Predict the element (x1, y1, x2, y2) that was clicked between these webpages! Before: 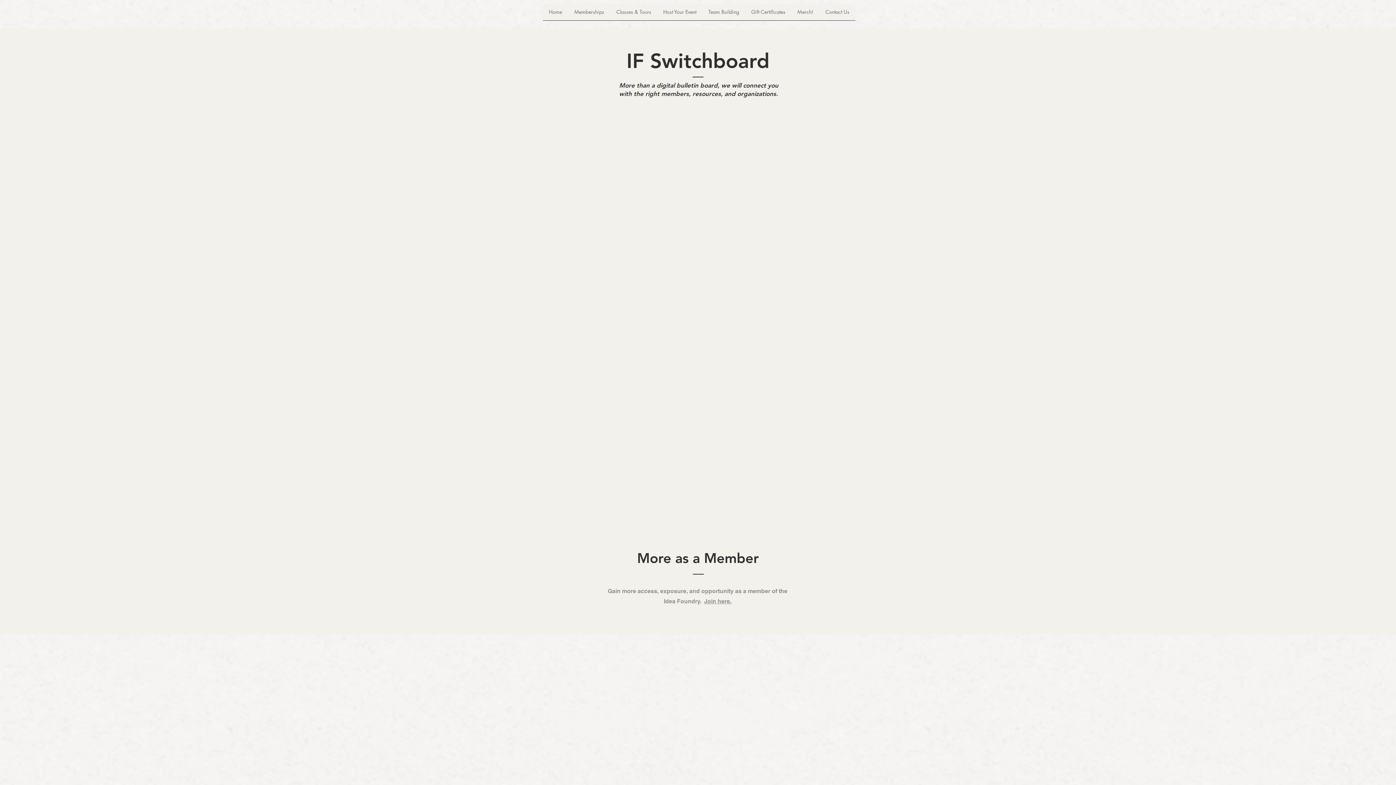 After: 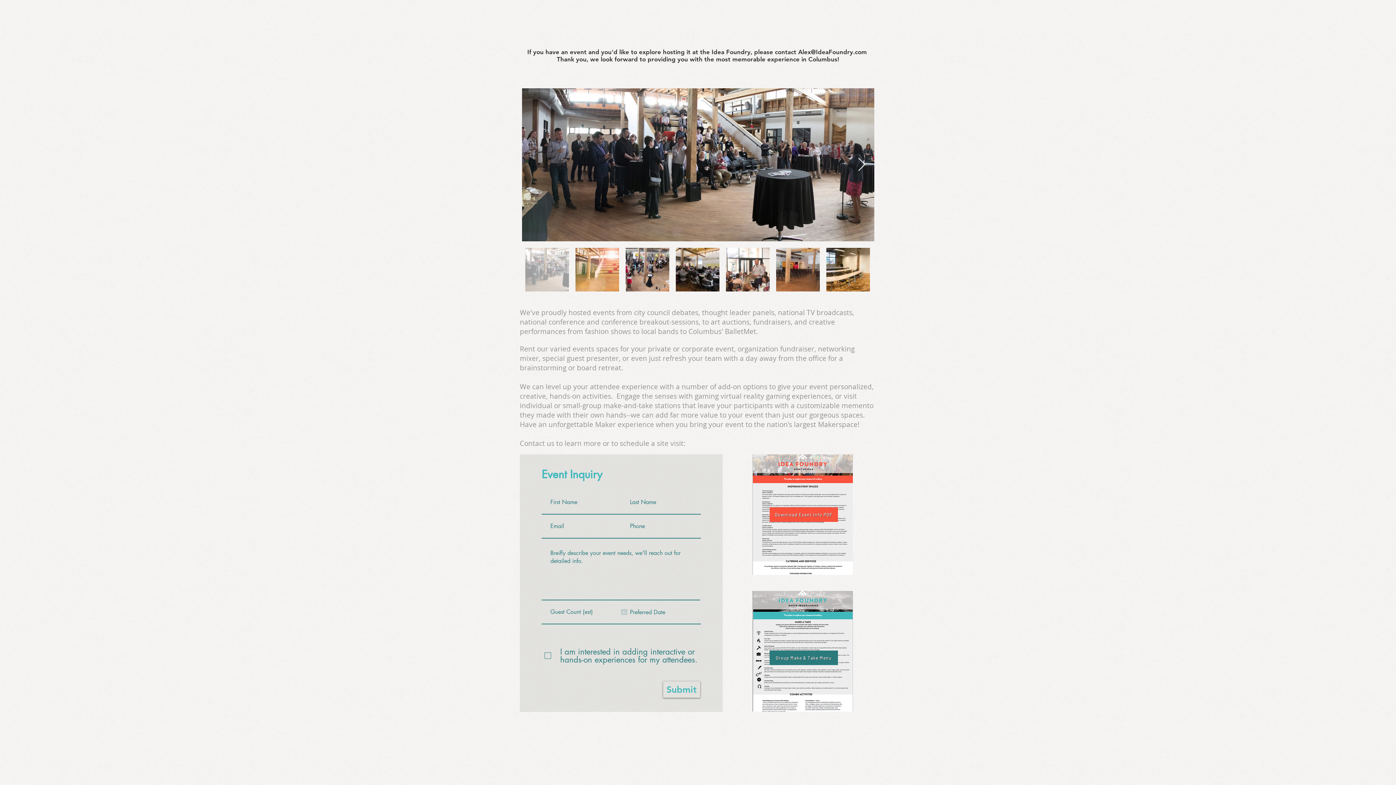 Action: label: Host Your Event bbox: (657, 3, 702, 25)